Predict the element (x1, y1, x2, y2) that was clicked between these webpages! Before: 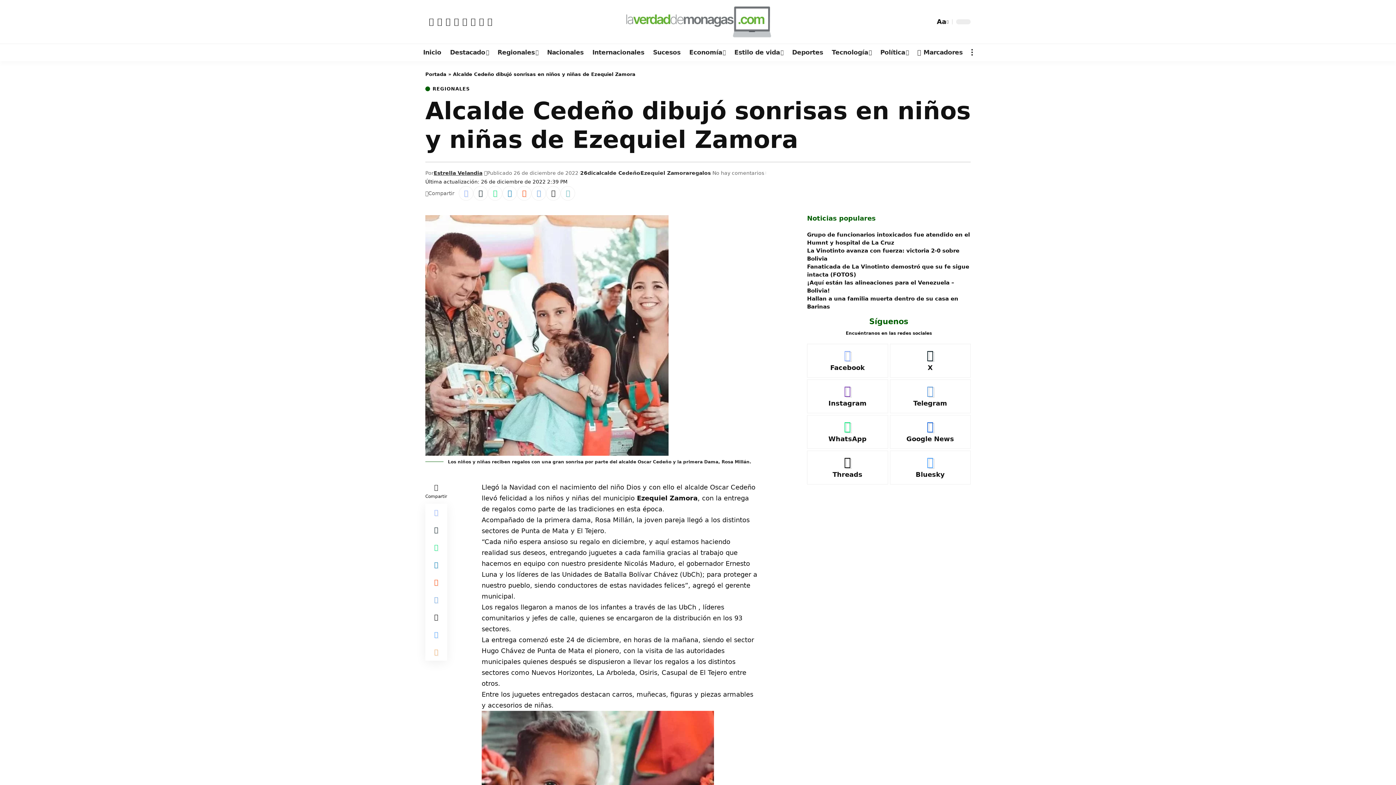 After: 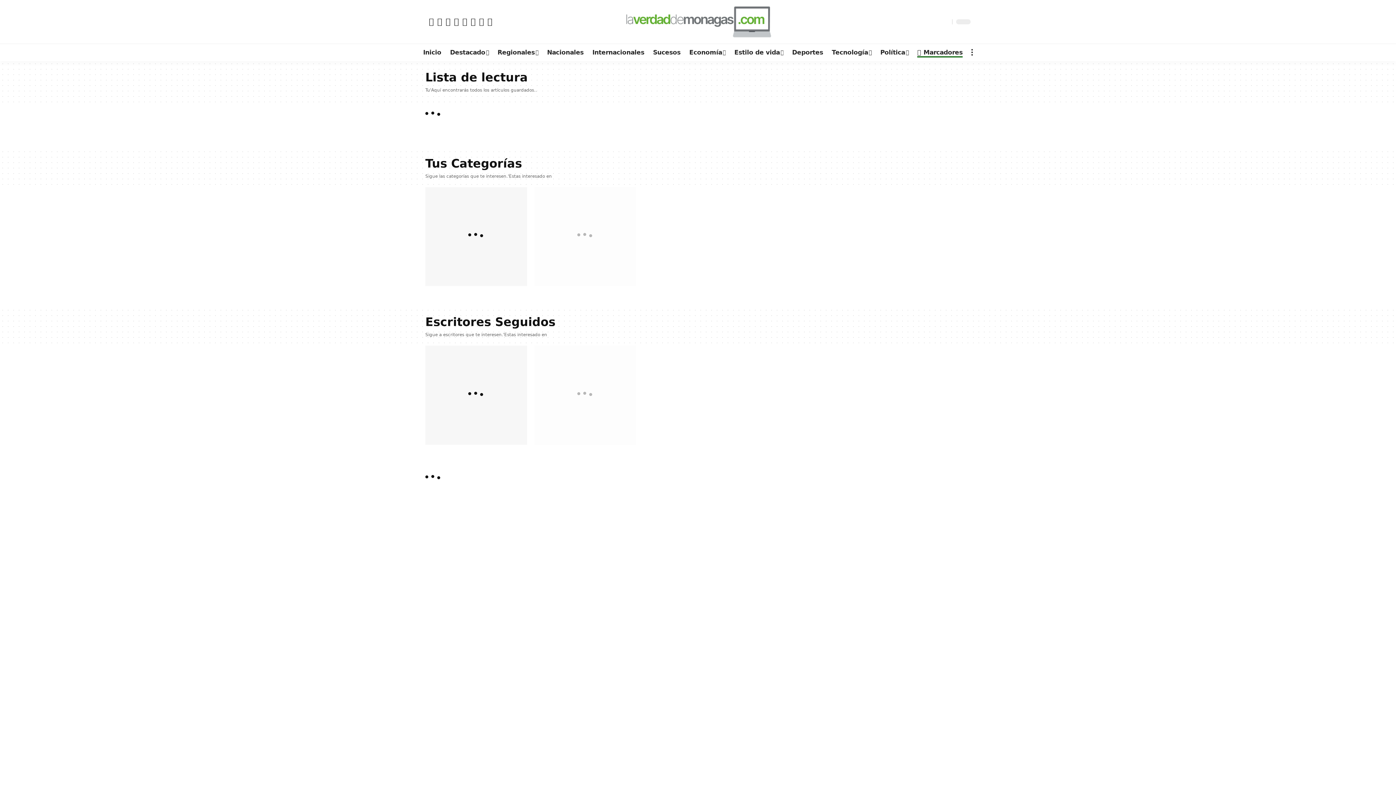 Action: bbox: (913, 45, 967, 59) label: Marcadores